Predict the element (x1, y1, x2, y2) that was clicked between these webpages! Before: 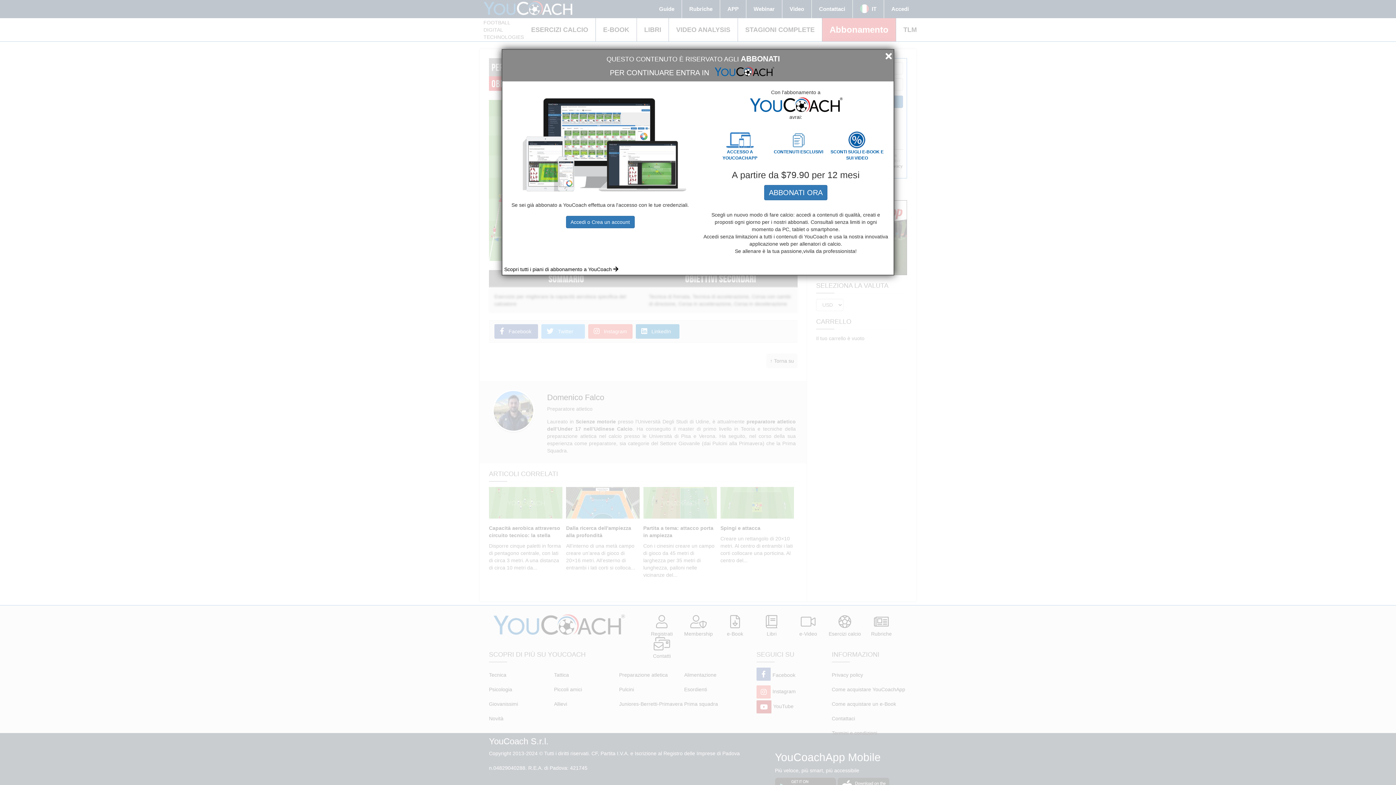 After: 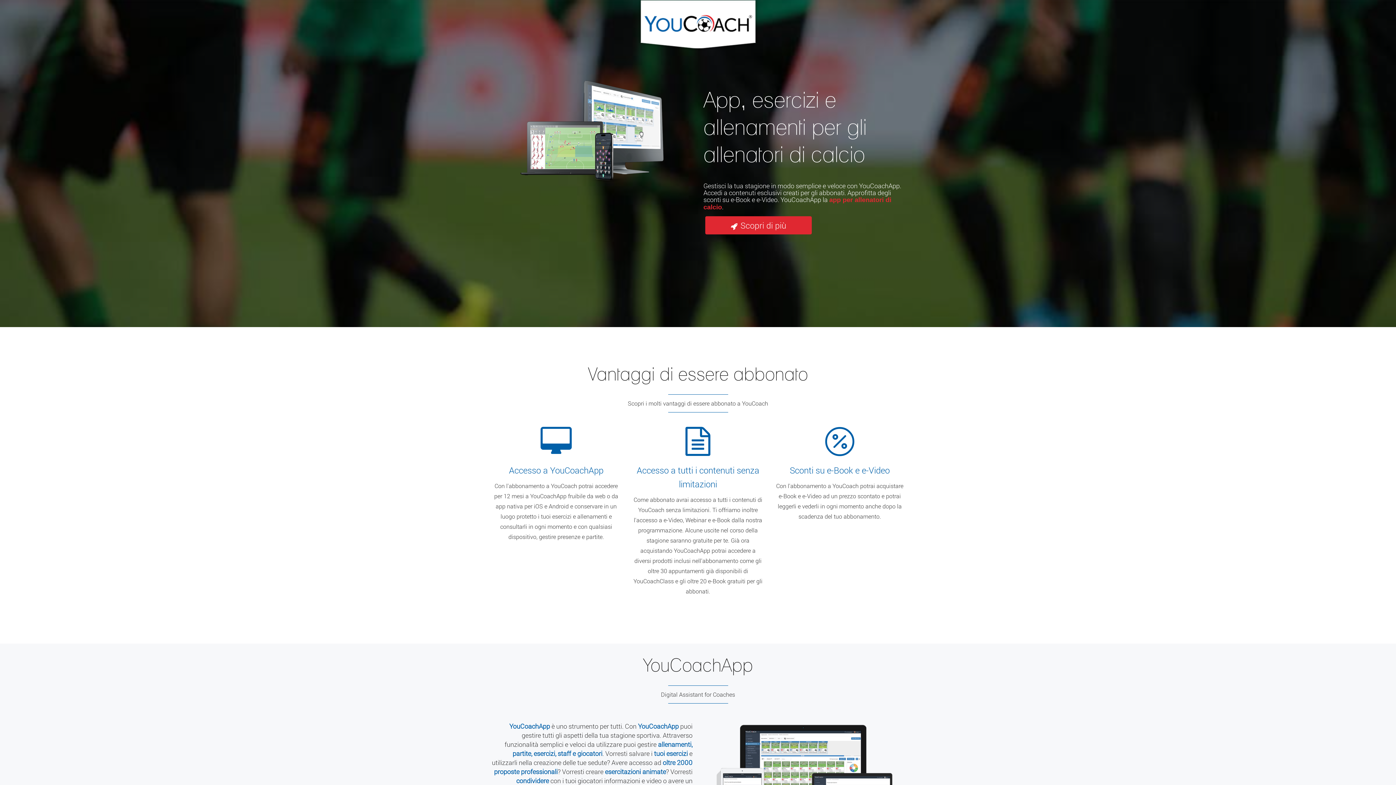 Action: bbox: (504, 265, 893, 273) label: Scopri tutti i piani di abbonamento a YouCoach 